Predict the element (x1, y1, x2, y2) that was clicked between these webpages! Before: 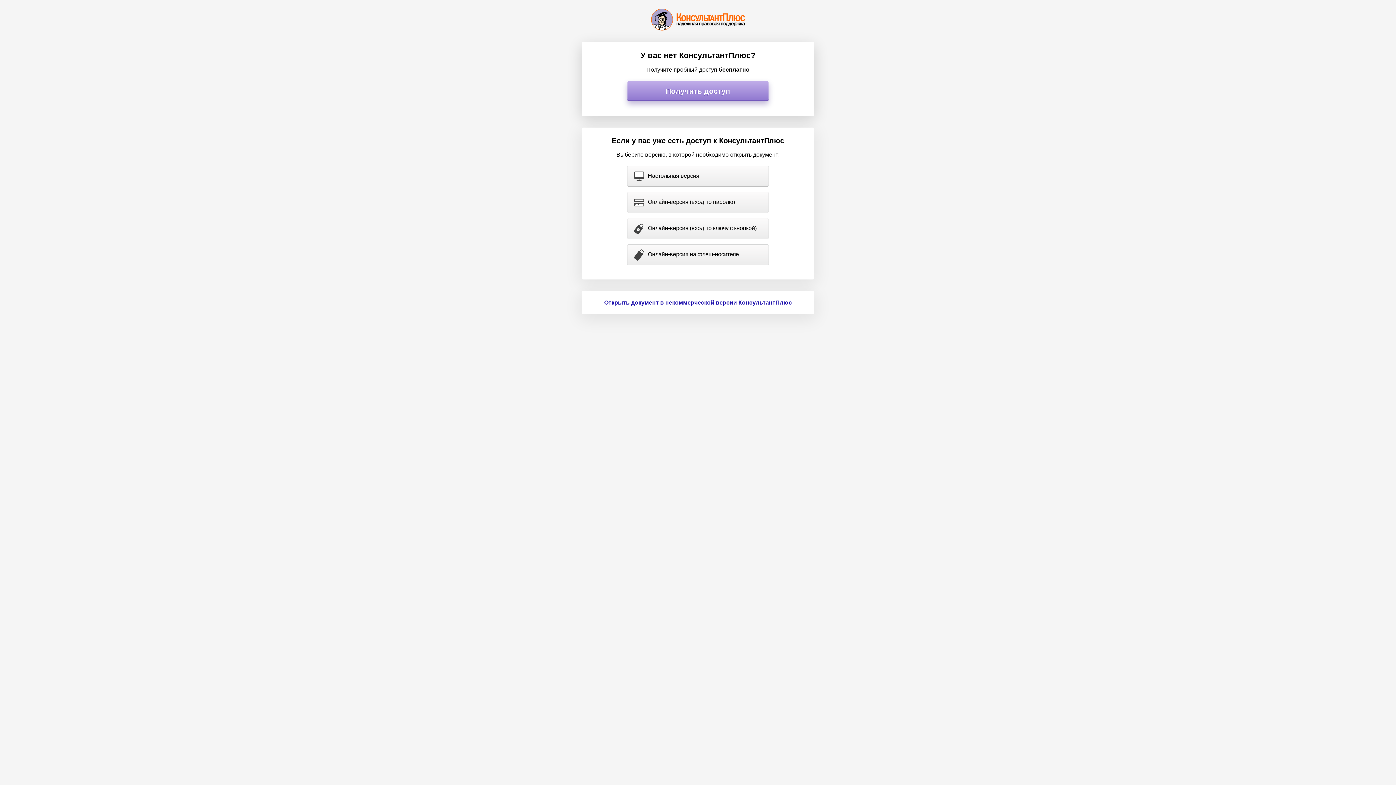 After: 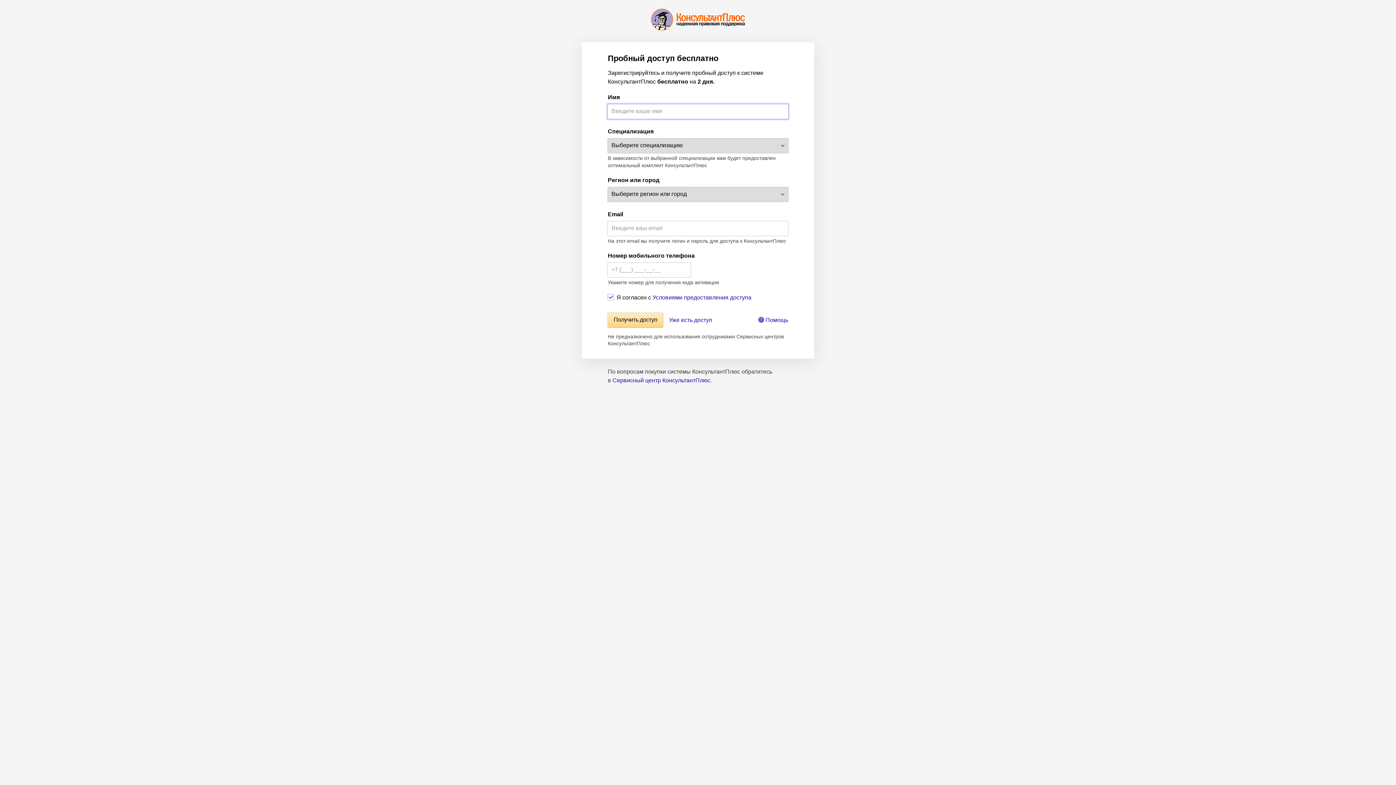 Action: bbox: (627, 81, 768, 101) label: Получить доступ